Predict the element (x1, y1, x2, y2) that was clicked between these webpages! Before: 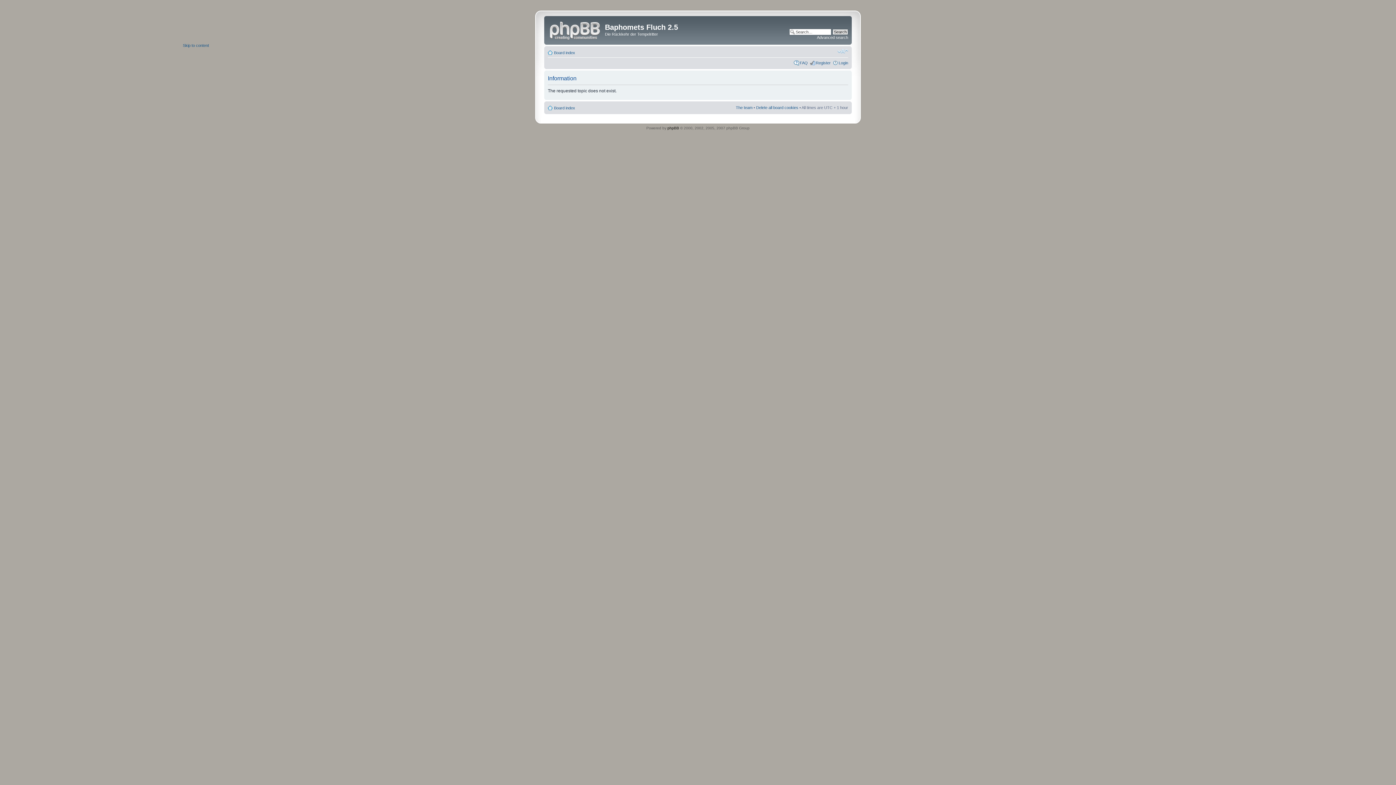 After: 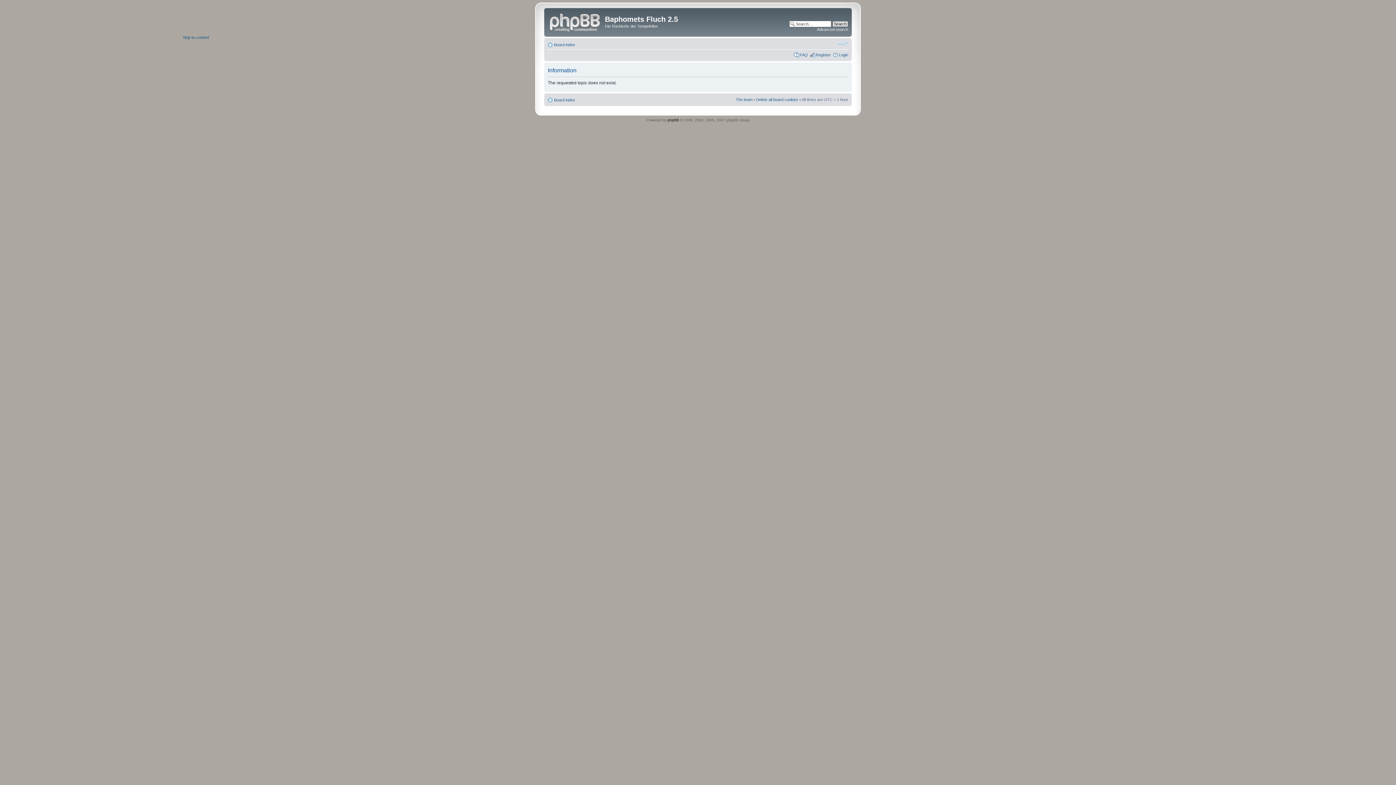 Action: bbox: (182, 43, 209, 47) label: Skip to content